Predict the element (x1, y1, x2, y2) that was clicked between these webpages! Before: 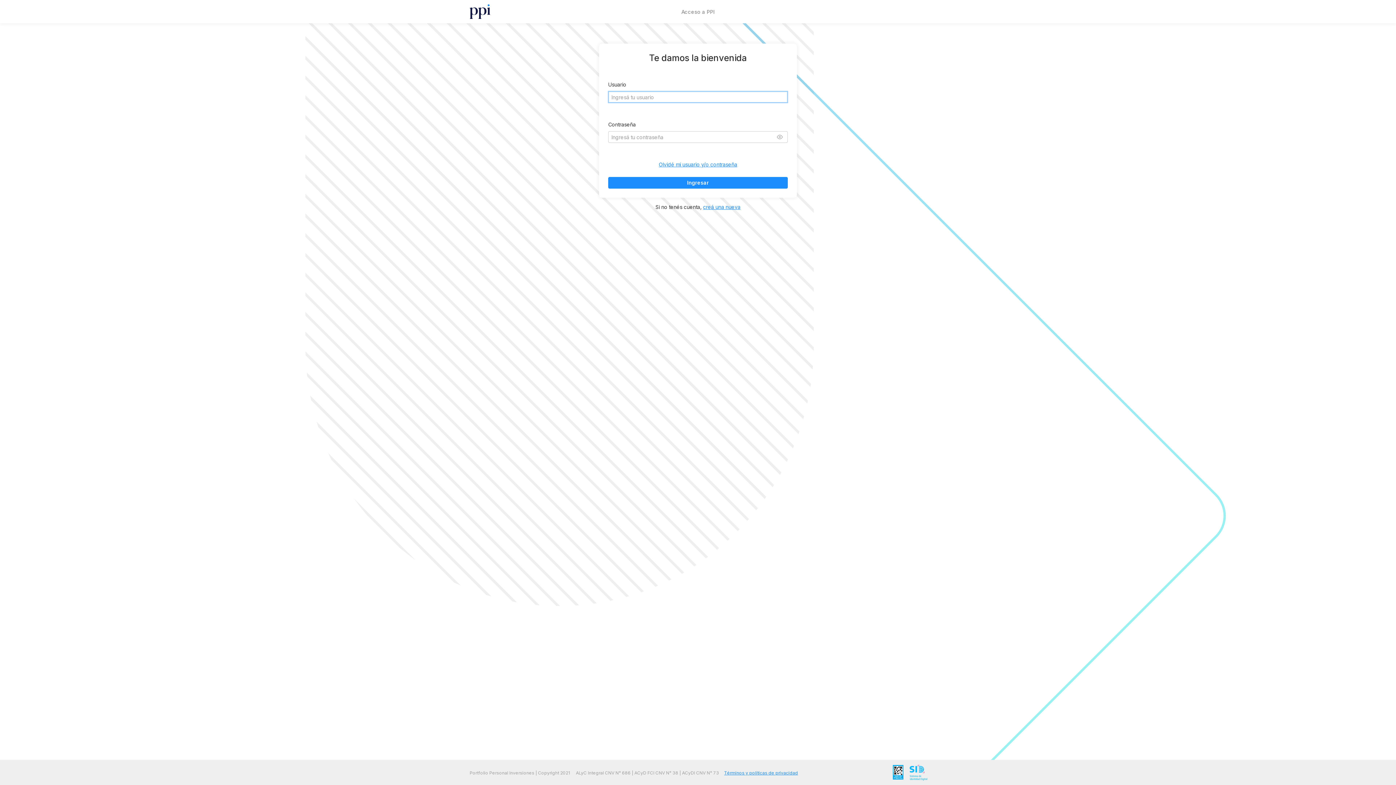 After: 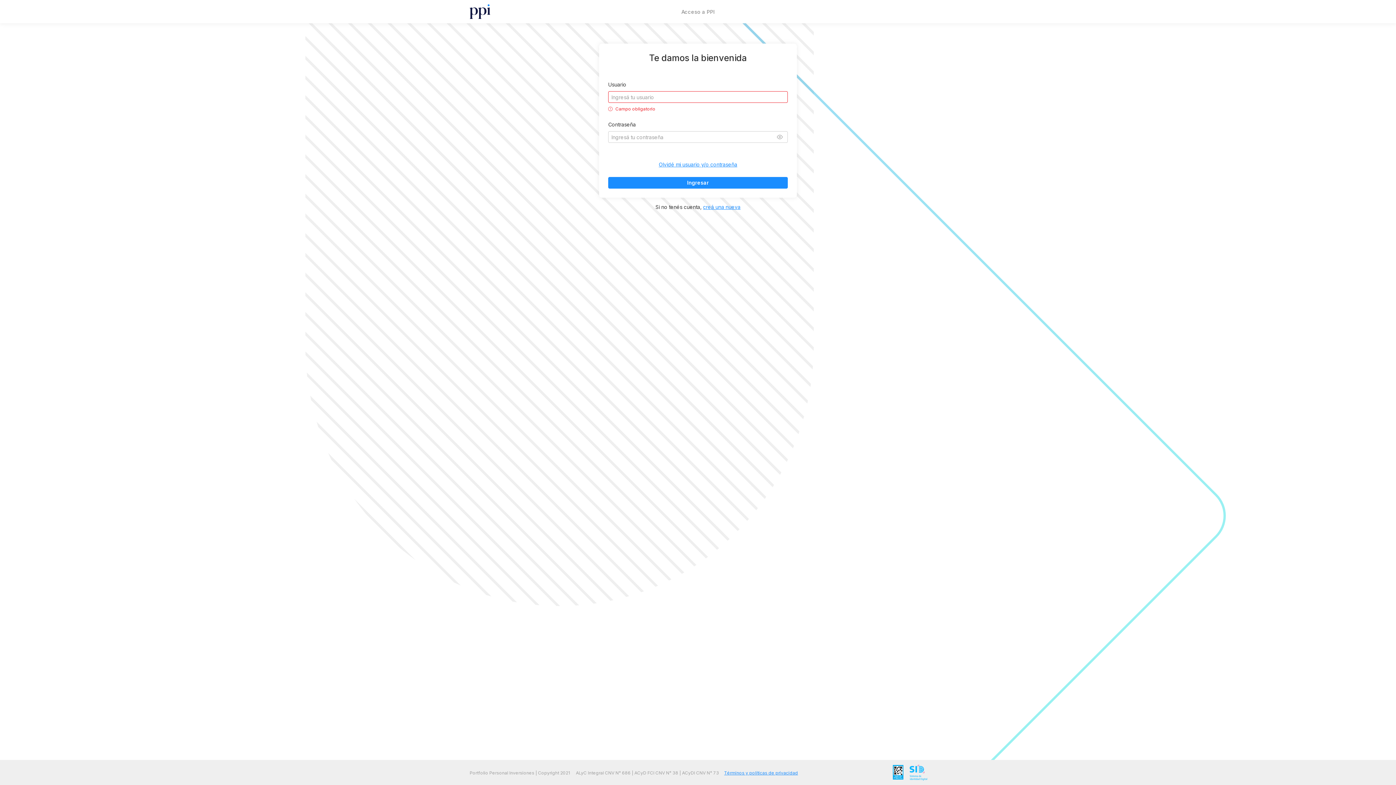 Action: bbox: (923, 765, 929, 771)